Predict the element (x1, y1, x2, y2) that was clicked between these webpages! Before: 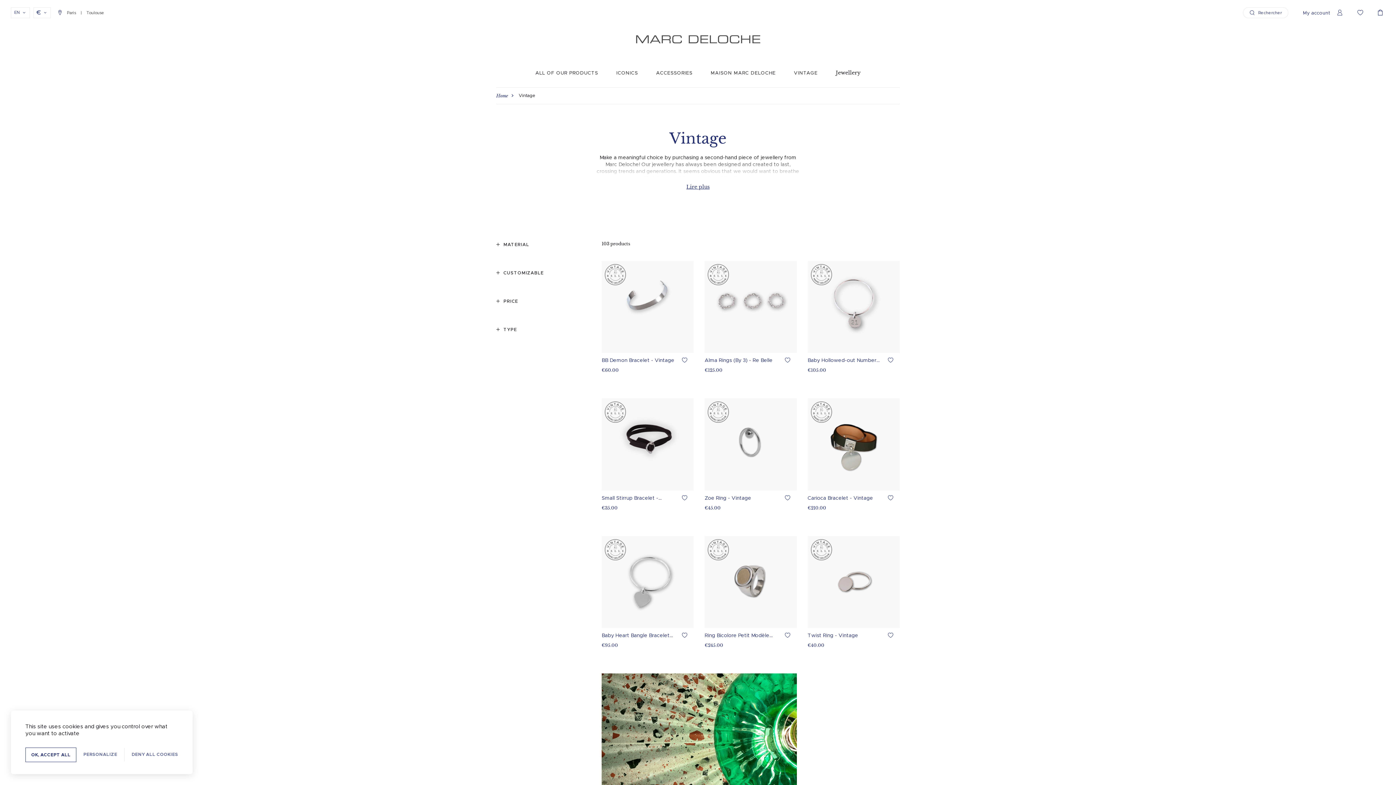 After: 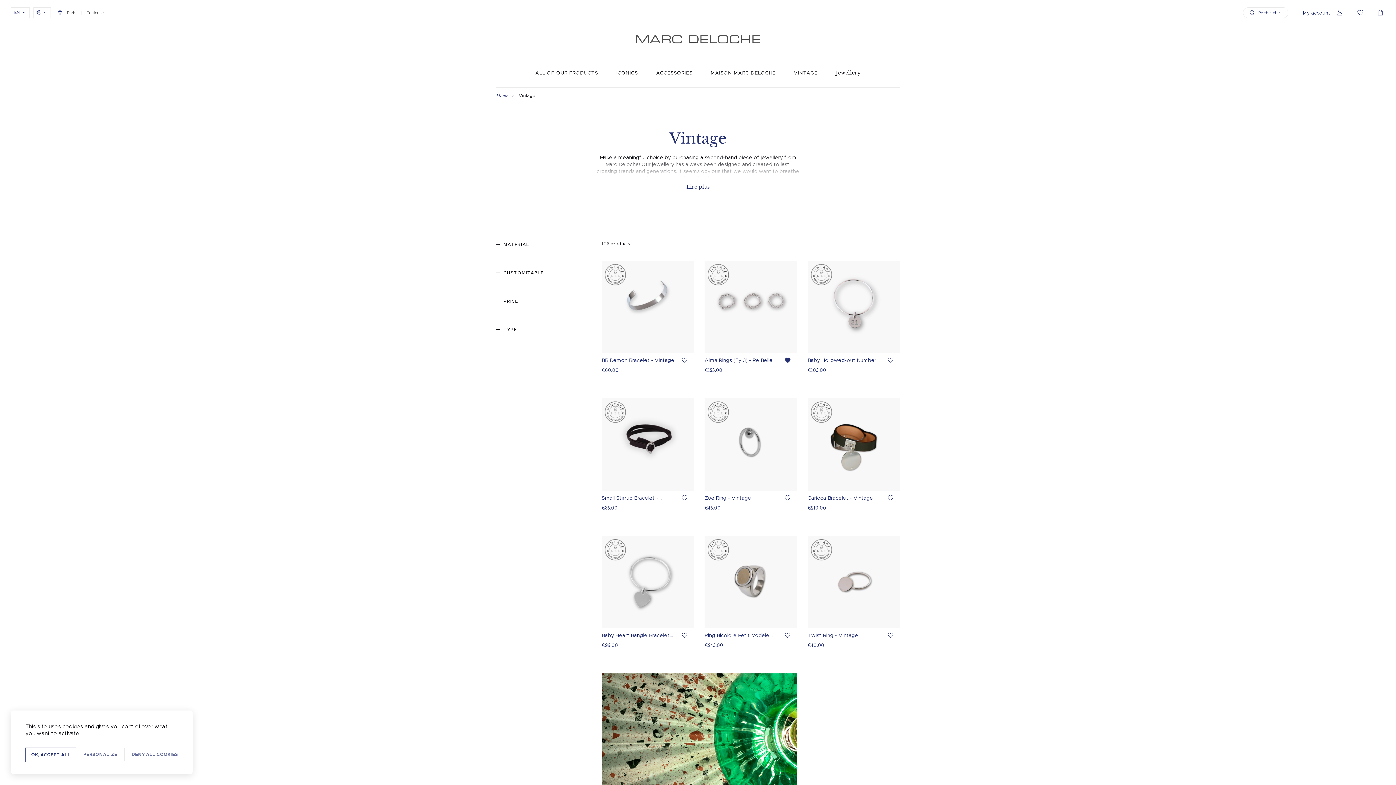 Action: bbox: (784, 358, 790, 363)